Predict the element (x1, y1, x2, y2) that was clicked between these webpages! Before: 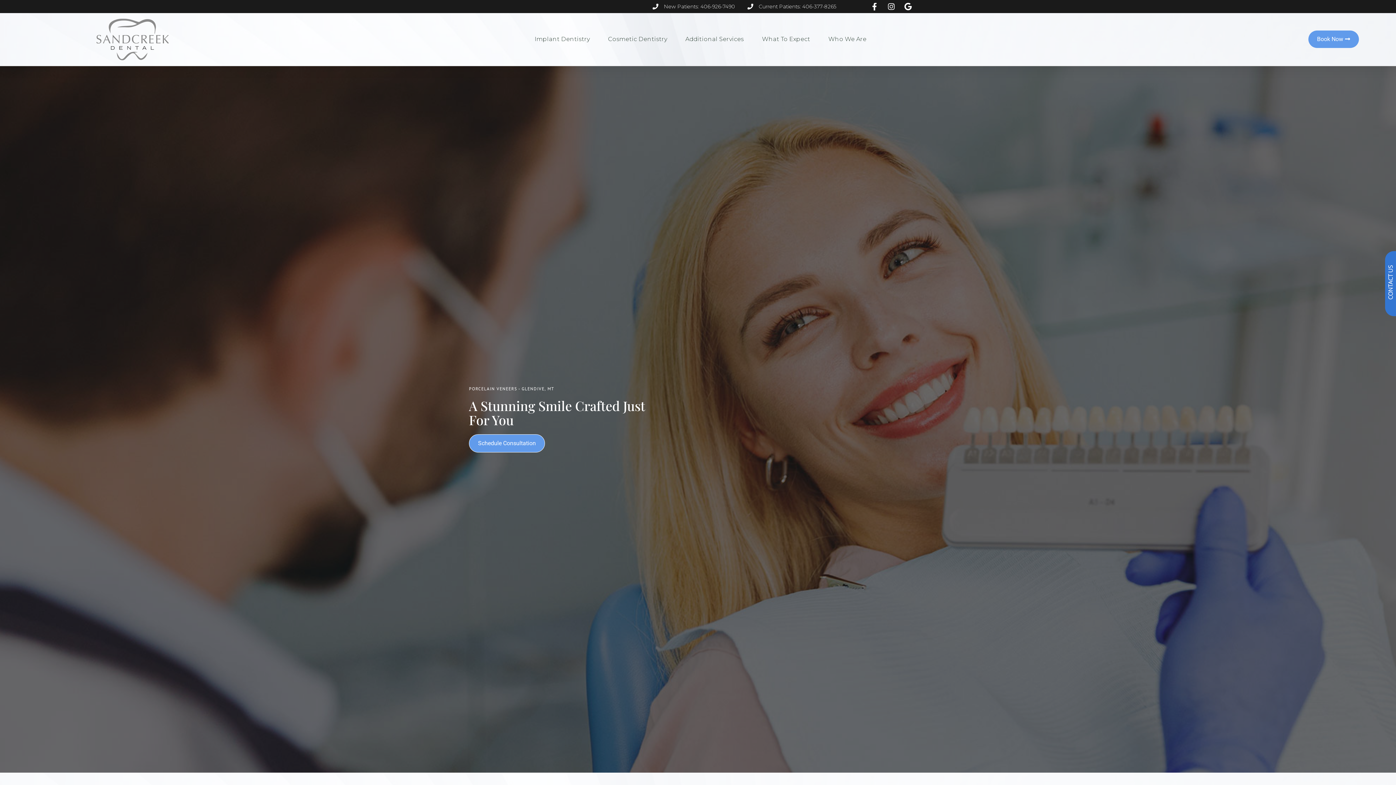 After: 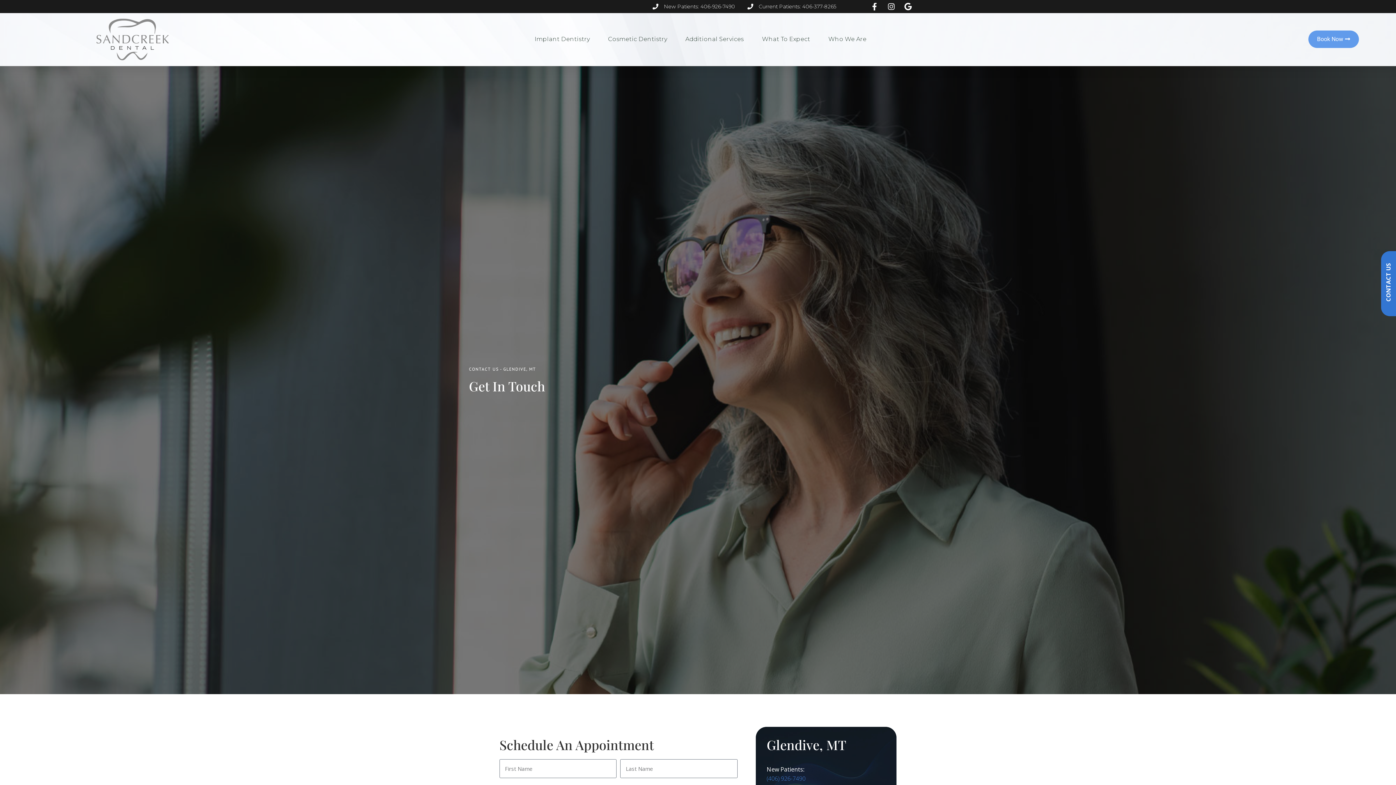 Action: label: Book Now bbox: (1308, 30, 1359, 48)